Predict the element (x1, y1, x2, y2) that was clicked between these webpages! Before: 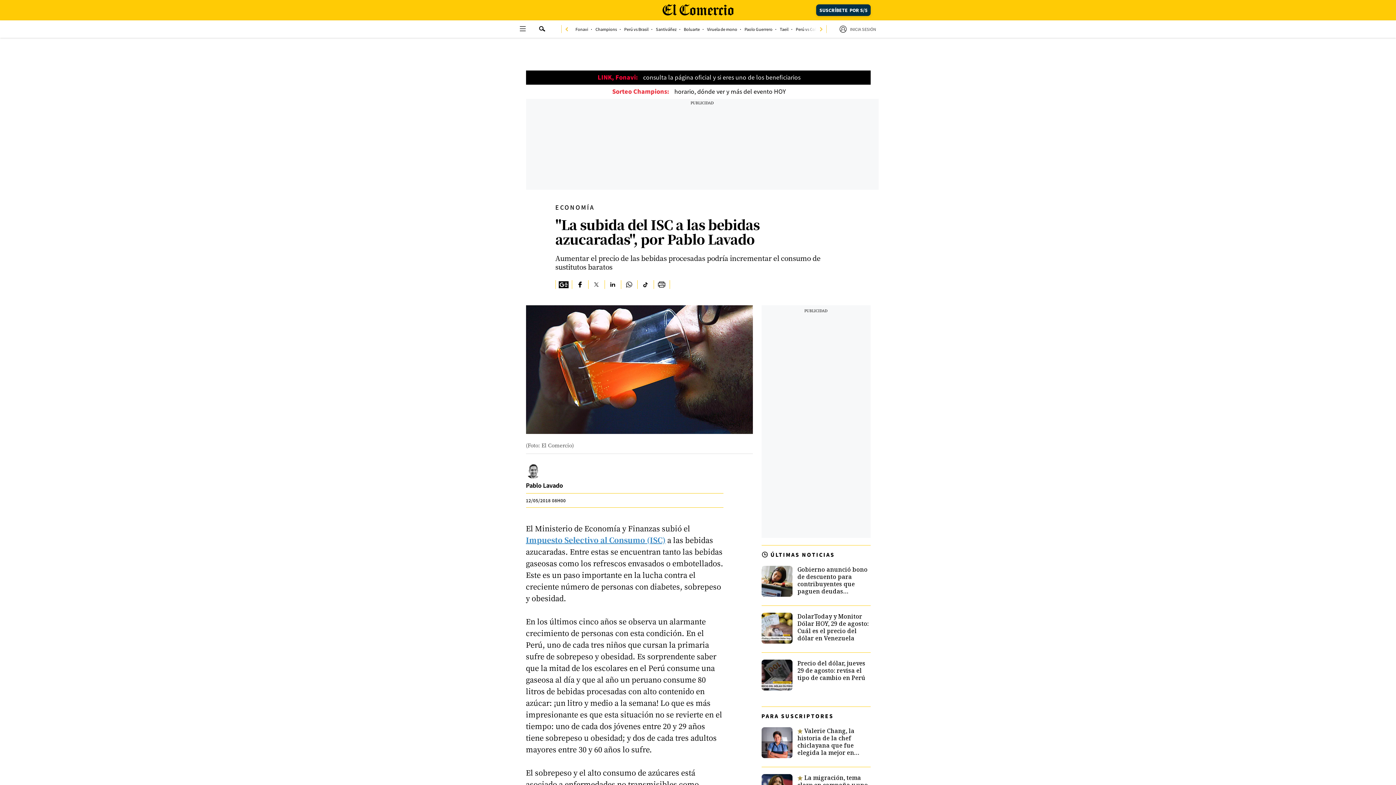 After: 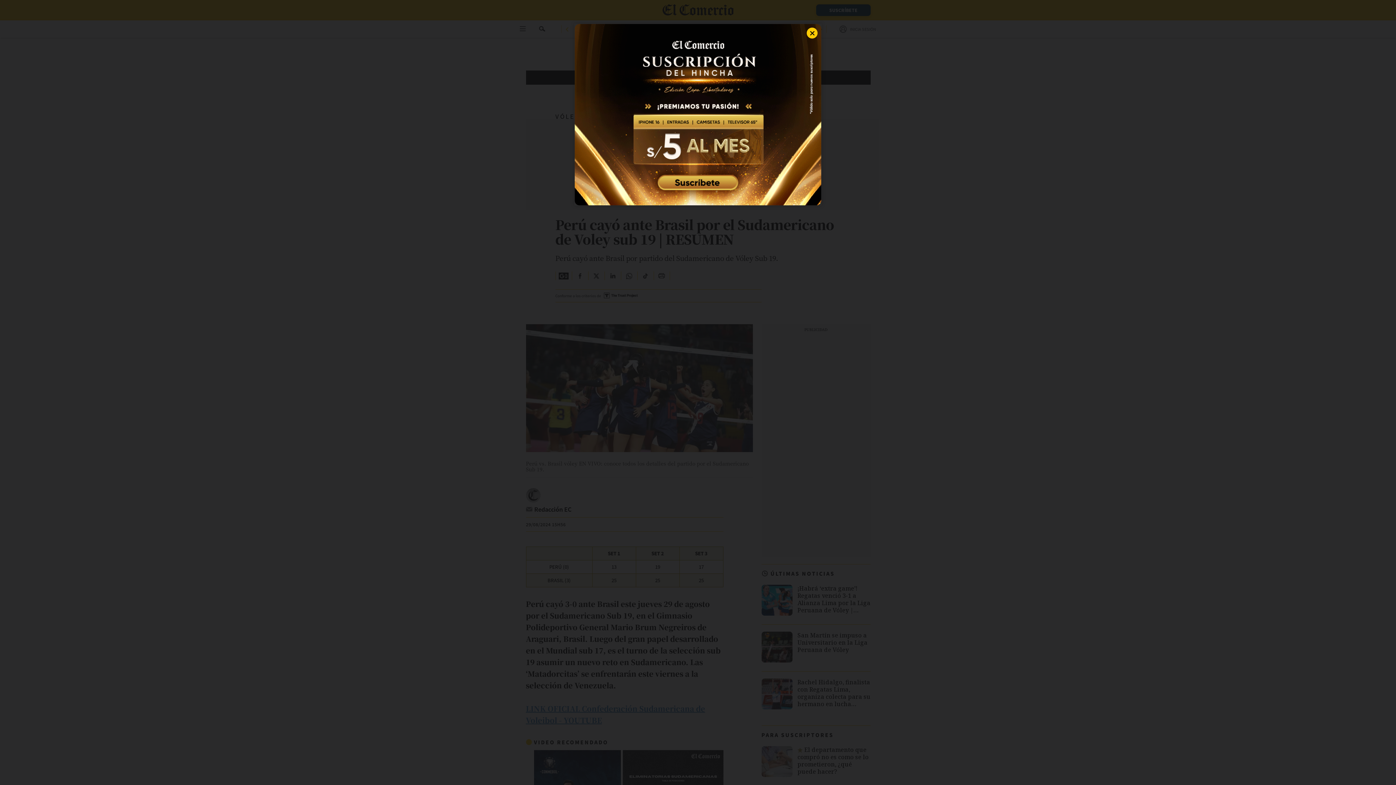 Action: label: link-nav-item bbox: (624, 27, 648, 31)